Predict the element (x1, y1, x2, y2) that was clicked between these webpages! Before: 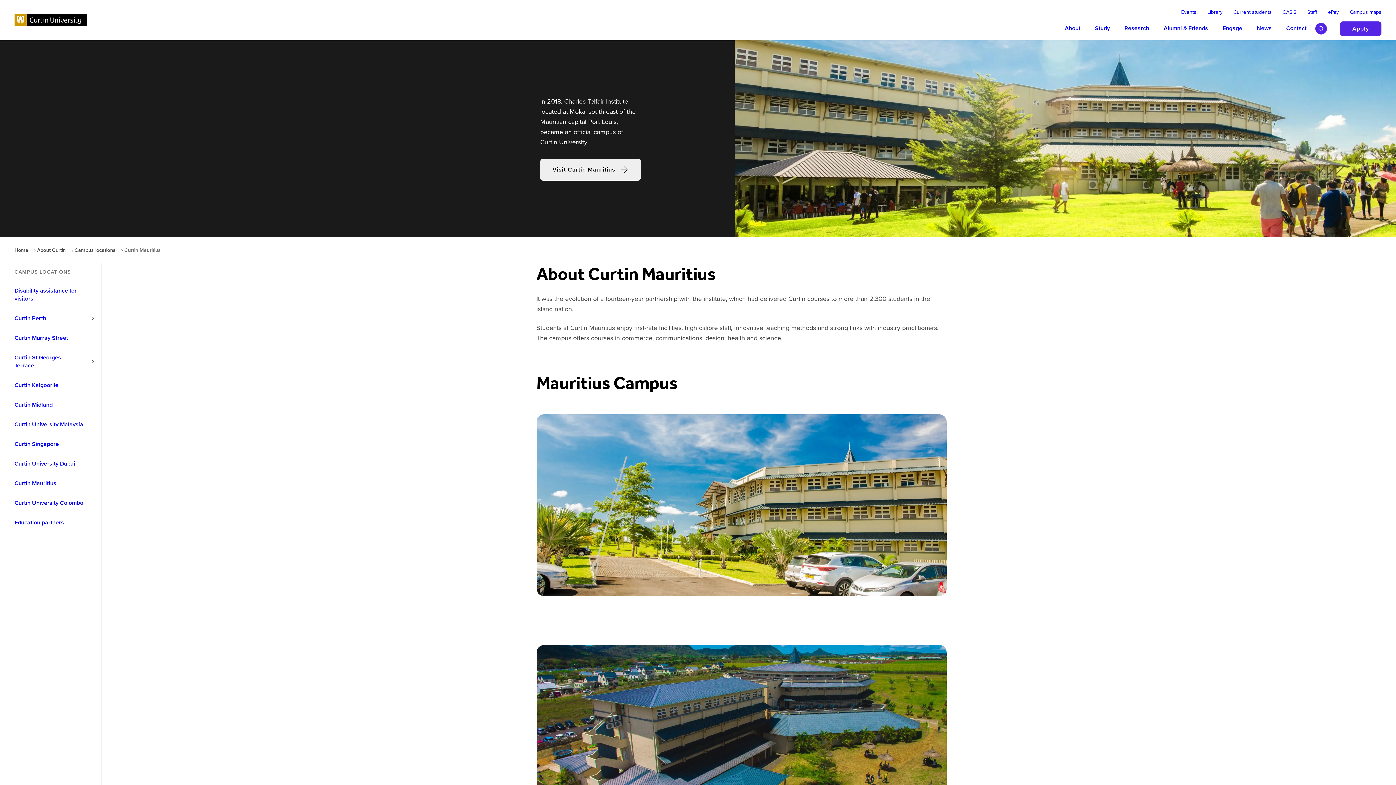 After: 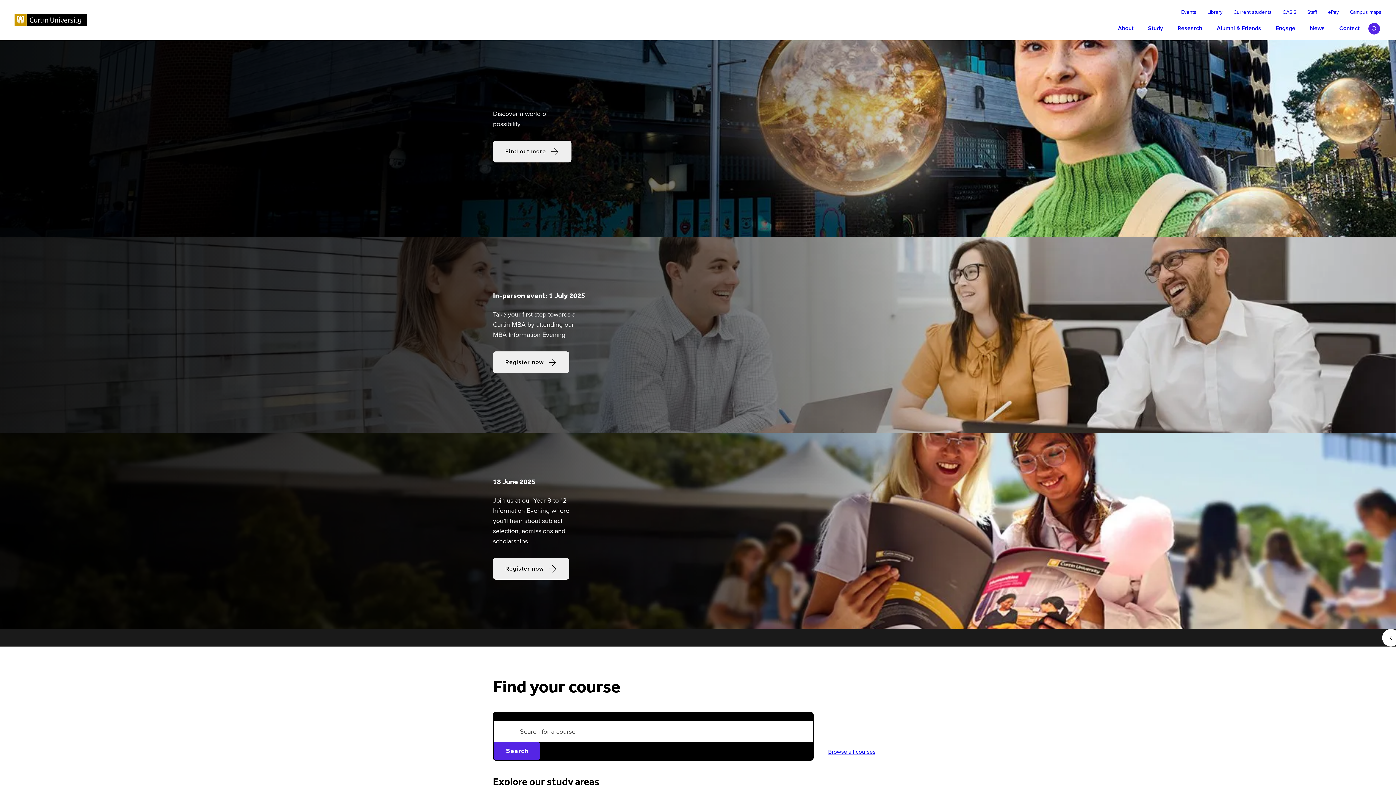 Action: label: Curtin University homepage bbox: (14, 12, 87, 27)